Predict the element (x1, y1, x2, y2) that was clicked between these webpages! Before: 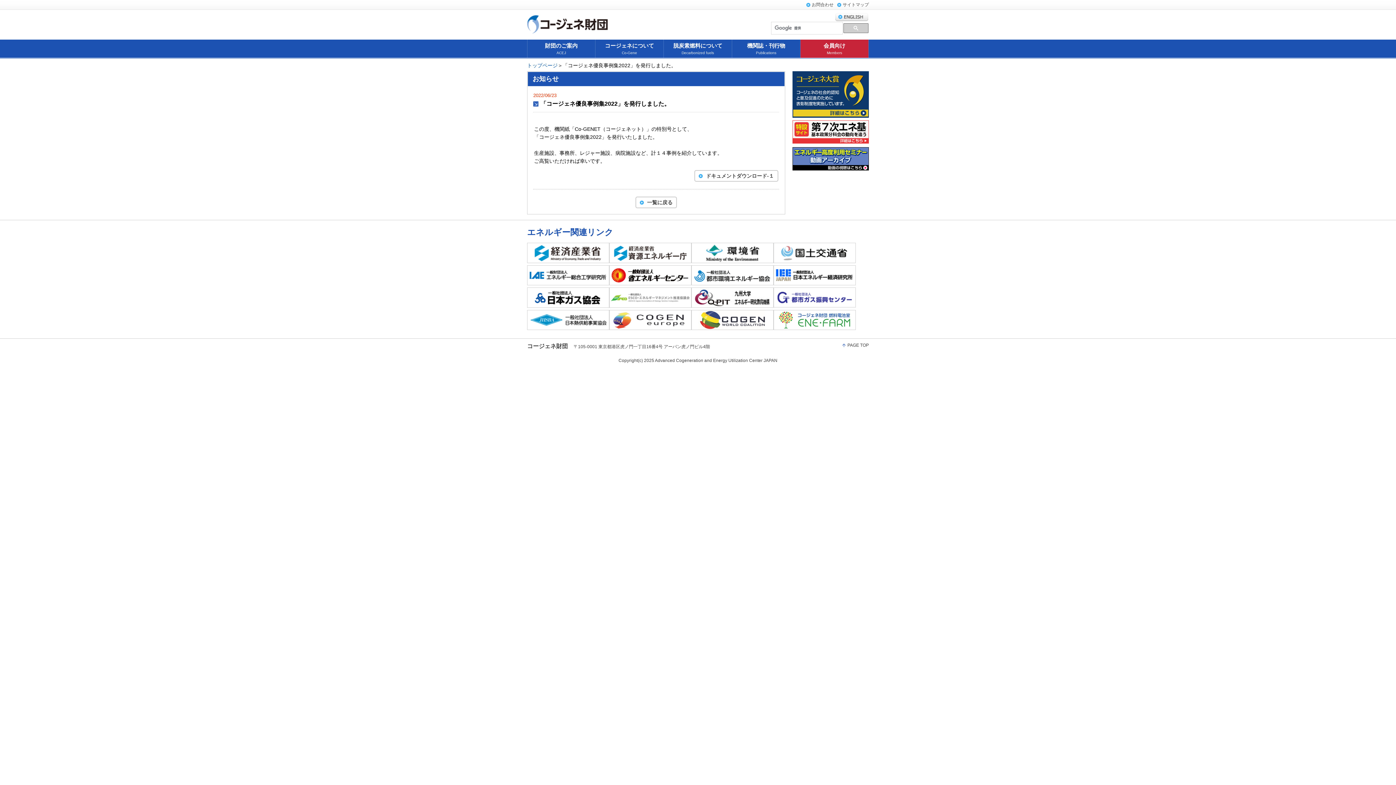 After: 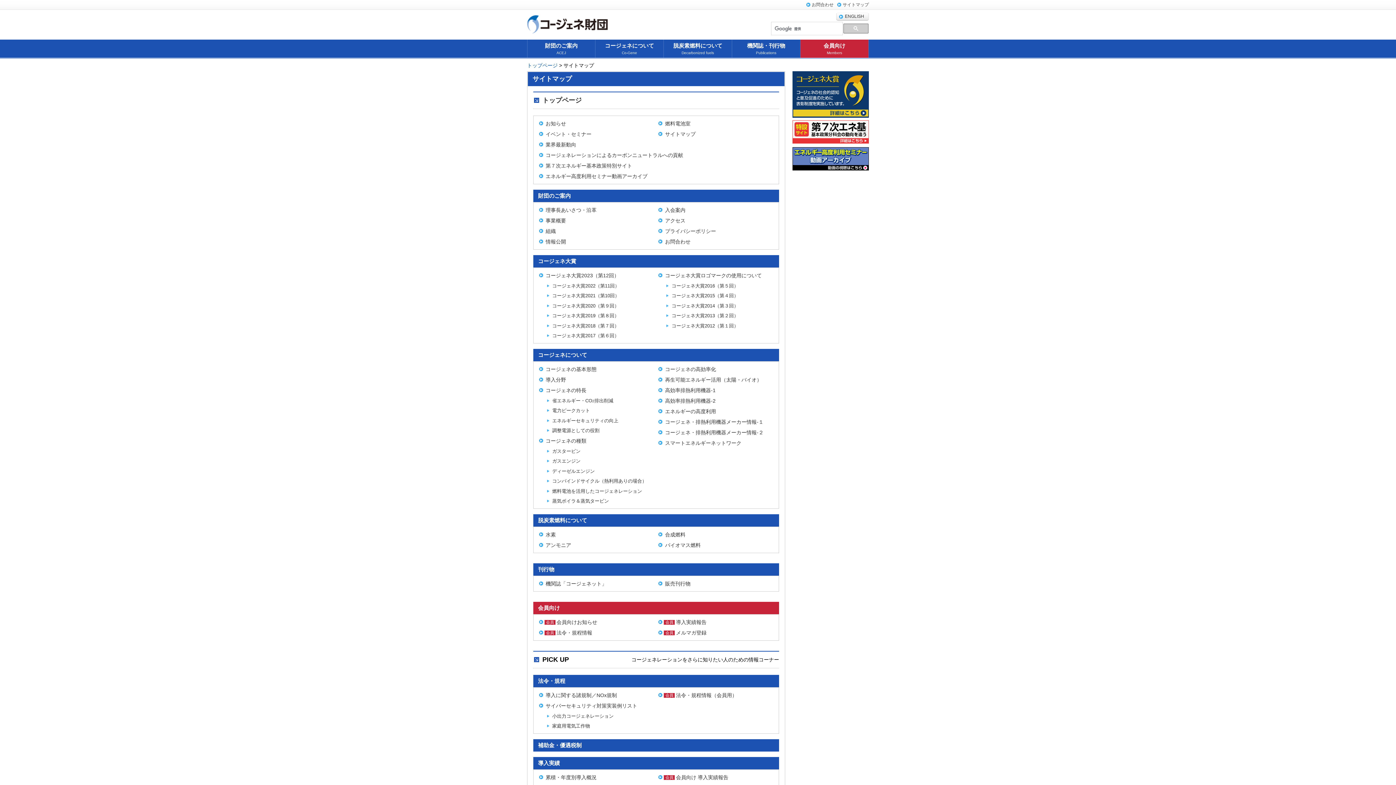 Action: label: サイトマップ bbox: (837, 2, 869, 7)